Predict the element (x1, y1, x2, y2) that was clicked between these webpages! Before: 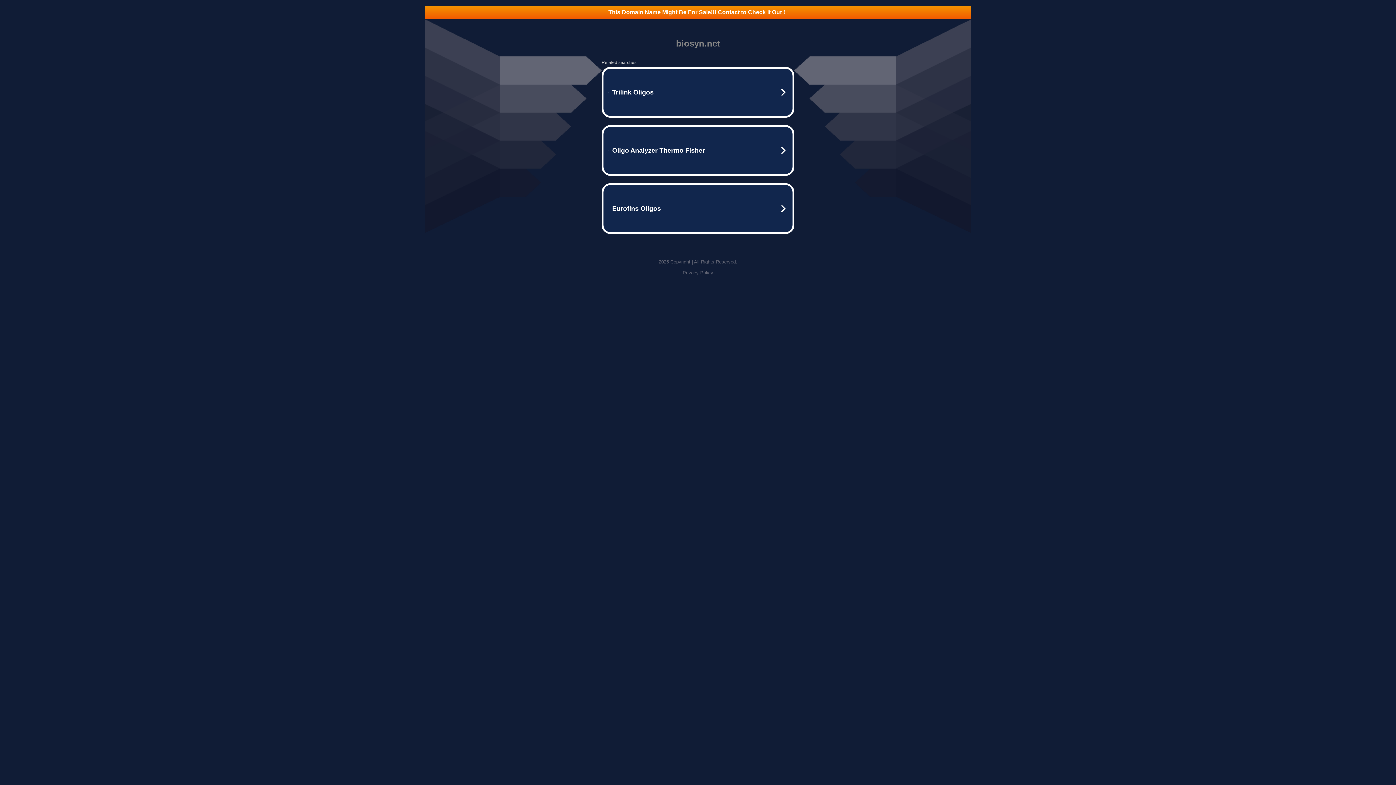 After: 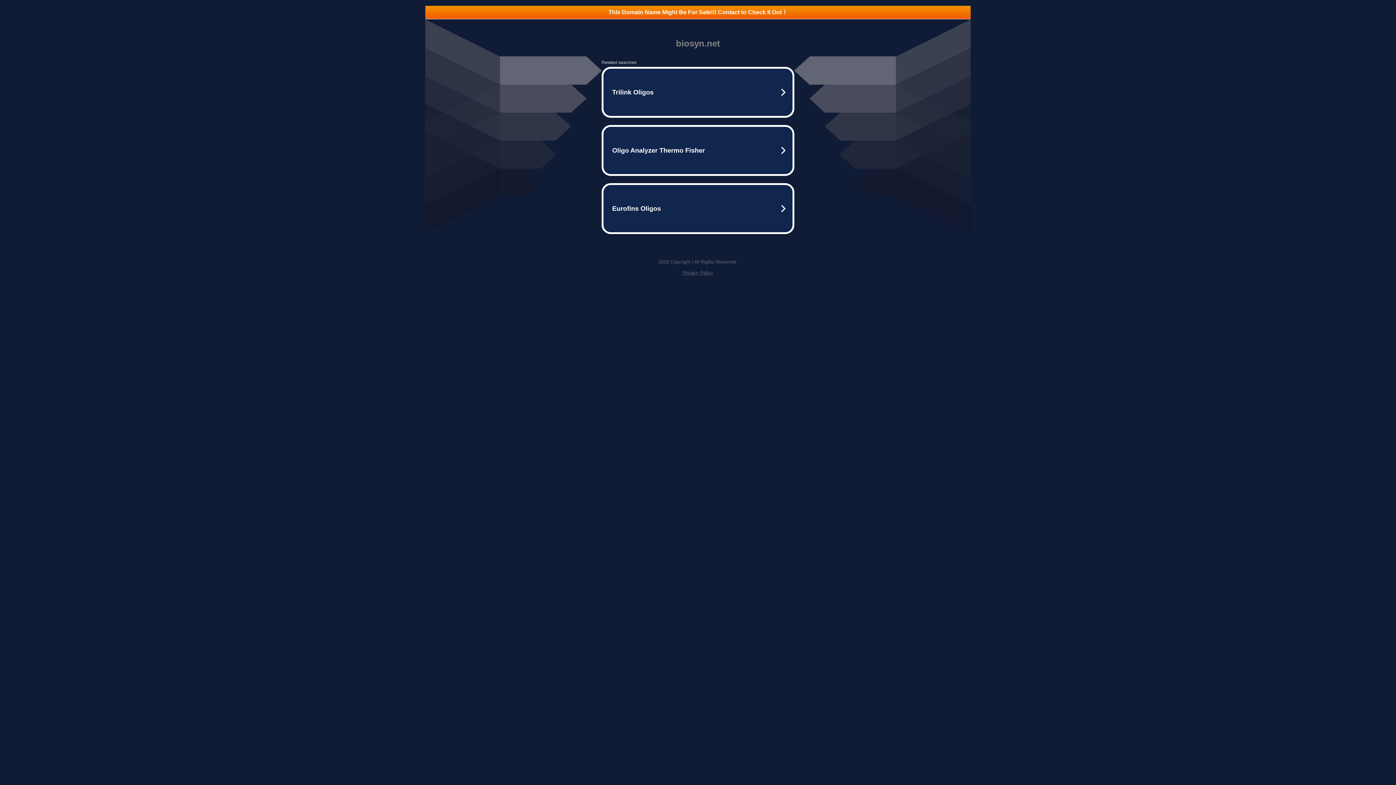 Action: label: Privacy Policy bbox: (682, 270, 713, 275)